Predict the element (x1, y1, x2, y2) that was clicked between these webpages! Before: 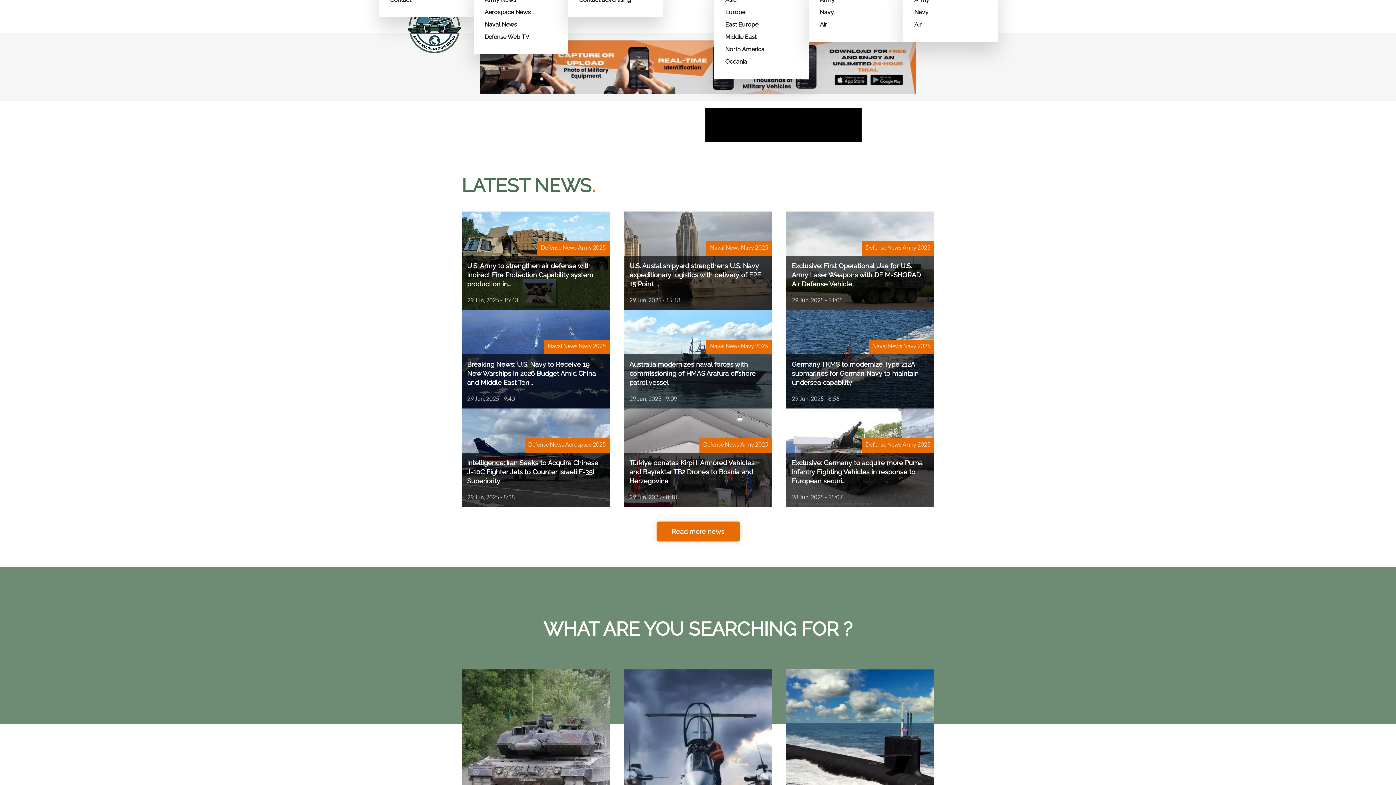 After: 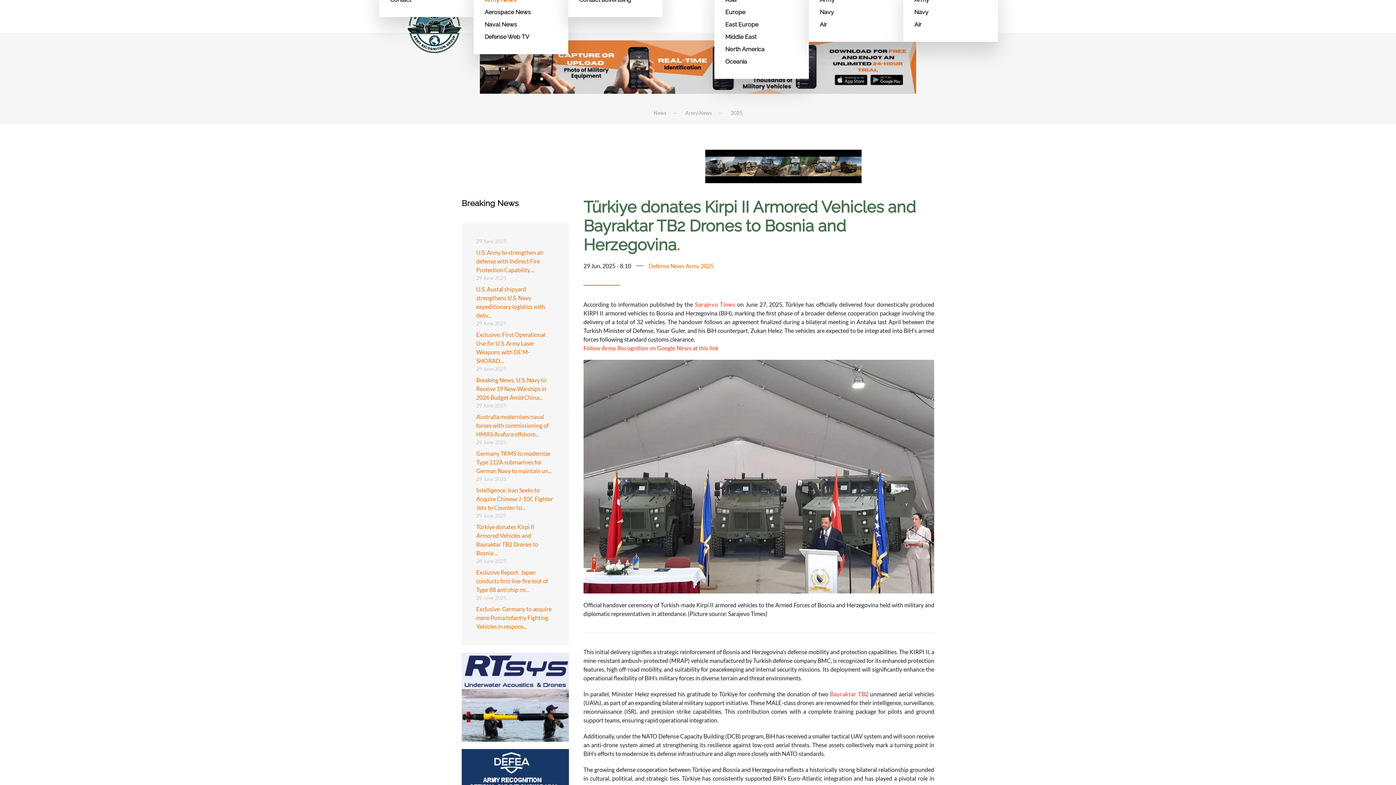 Action: bbox: (624, 409, 772, 507) label: Türkiye donates Kirpi II Armored Vehicles and Bayraktar TB2 Drones to Bosnia and Herzegovina
29 Jun, 2025 - 8:10
Defense News Army 2025